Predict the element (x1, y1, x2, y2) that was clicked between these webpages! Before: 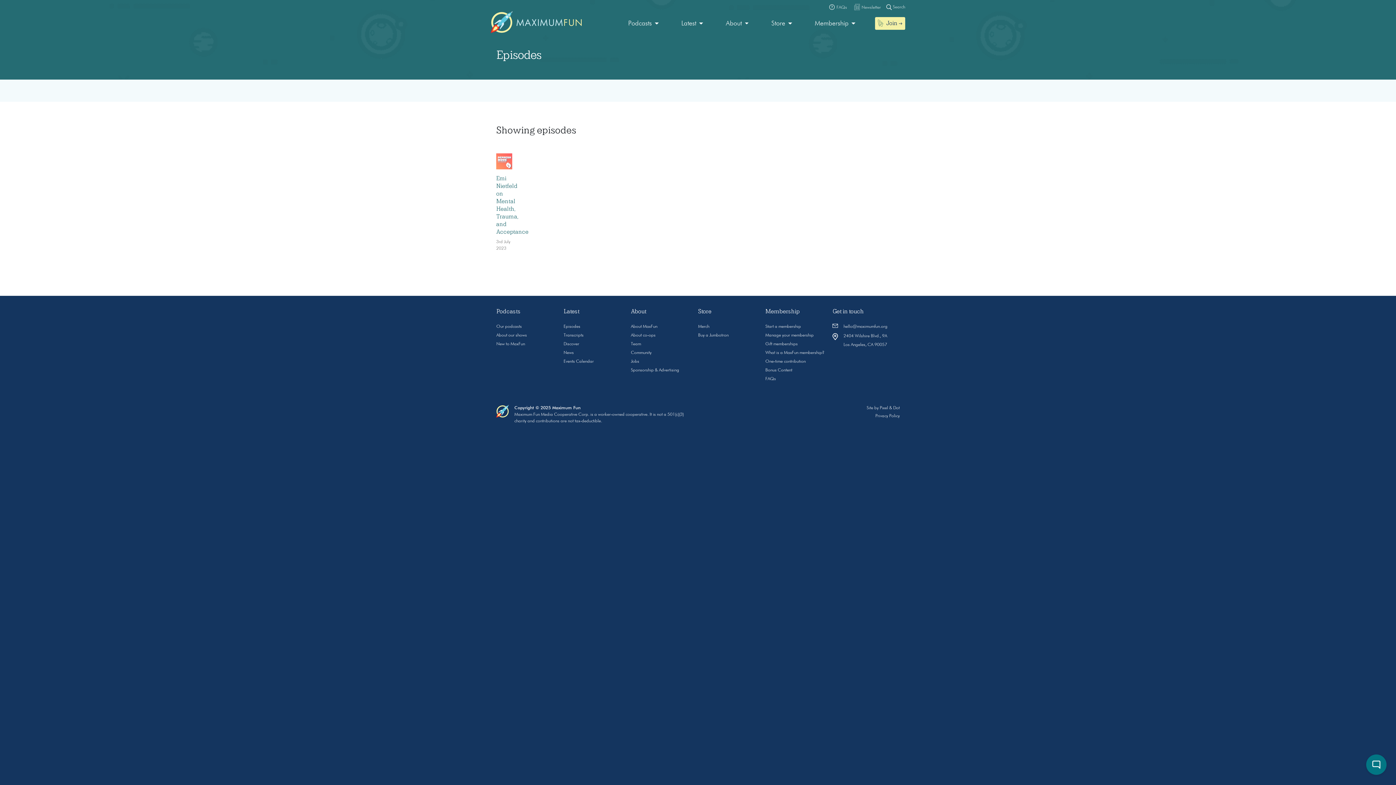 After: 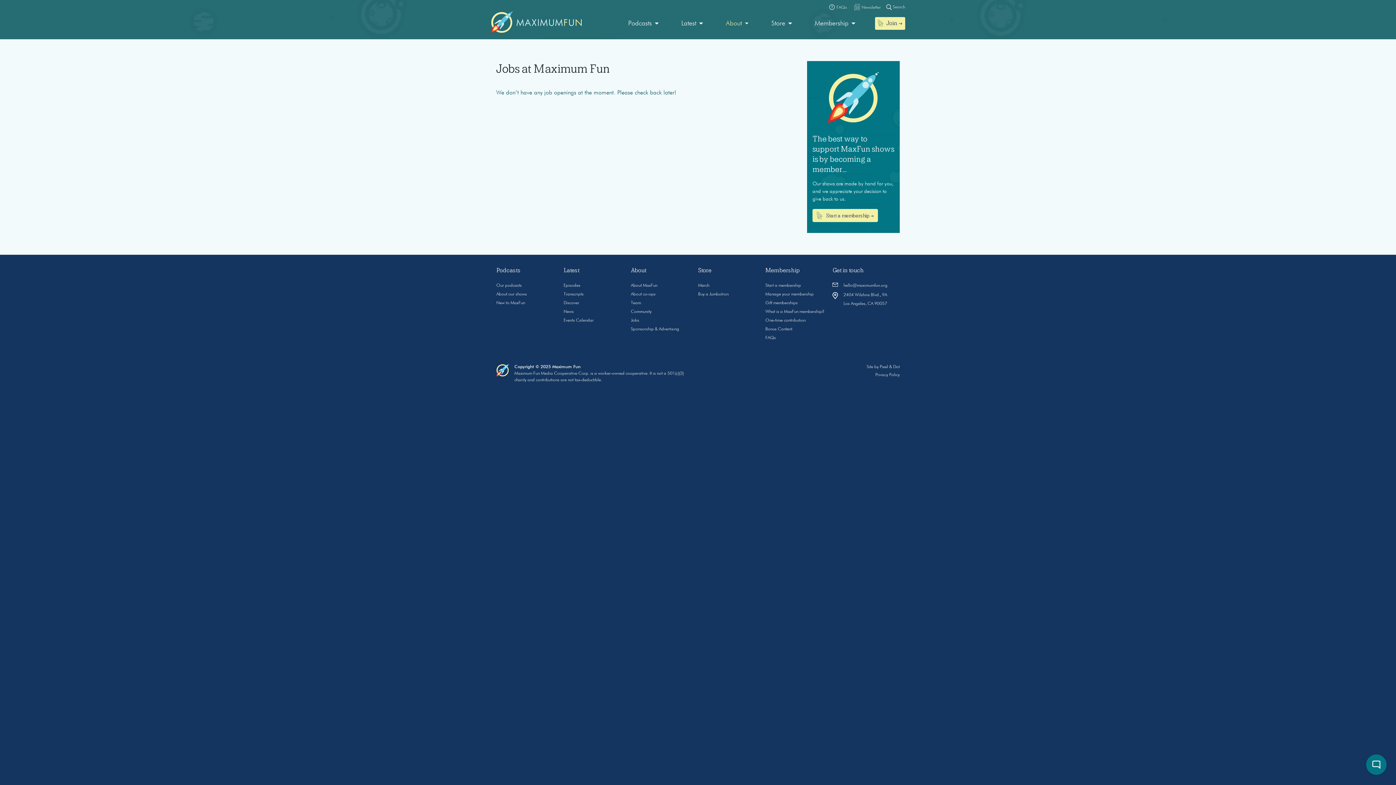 Action: bbox: (631, 359, 639, 364) label: Jobs